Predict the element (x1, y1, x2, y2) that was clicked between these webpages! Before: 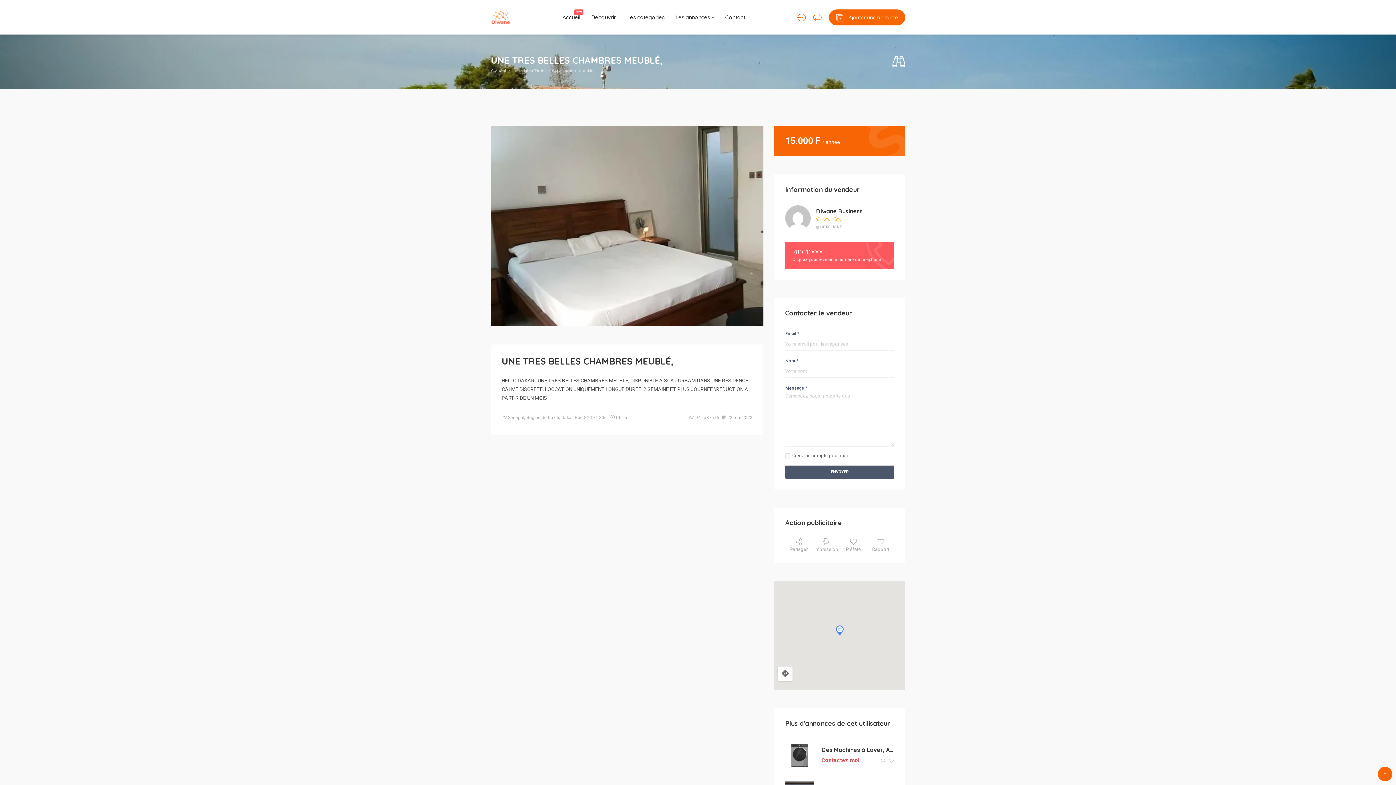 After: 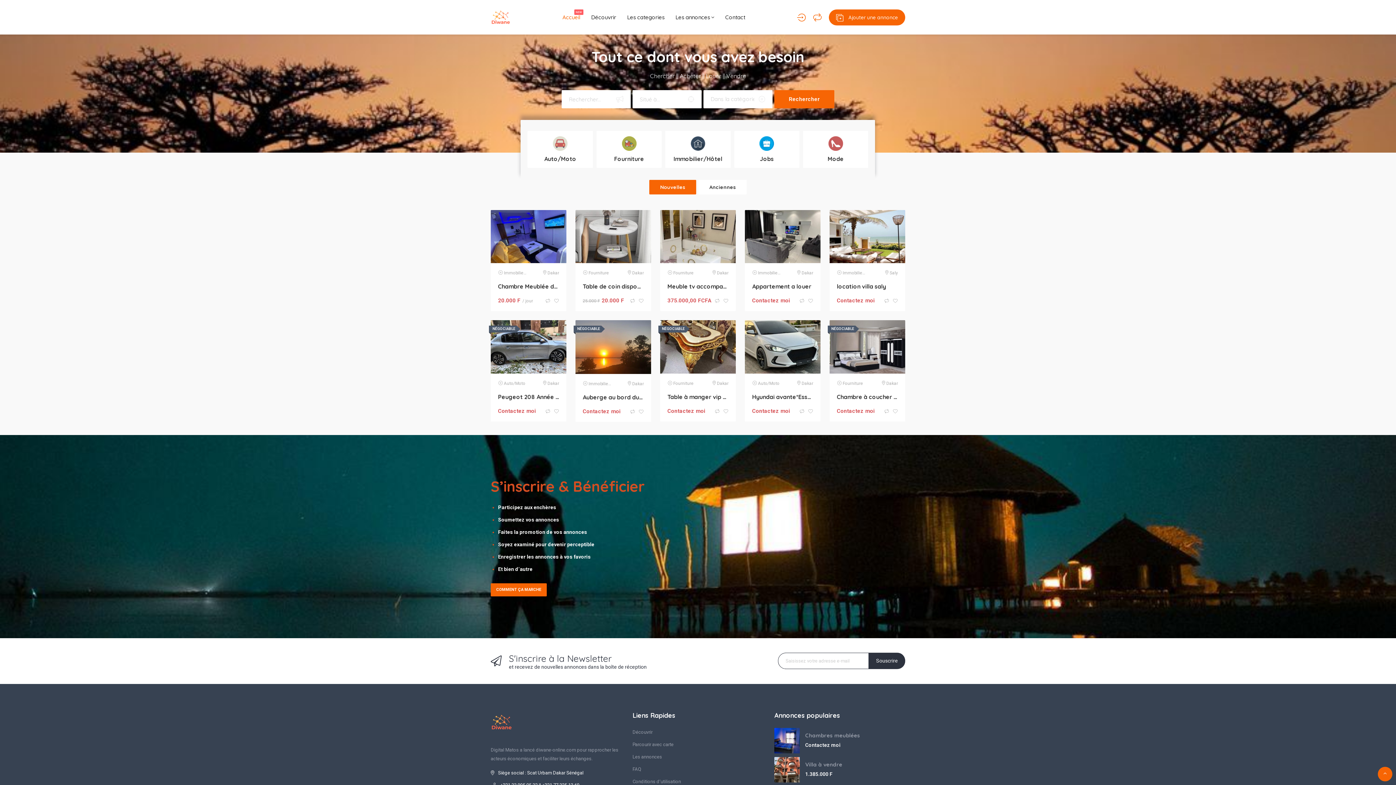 Action: bbox: (557, 7, 585, 27) label: Accueil
NEW